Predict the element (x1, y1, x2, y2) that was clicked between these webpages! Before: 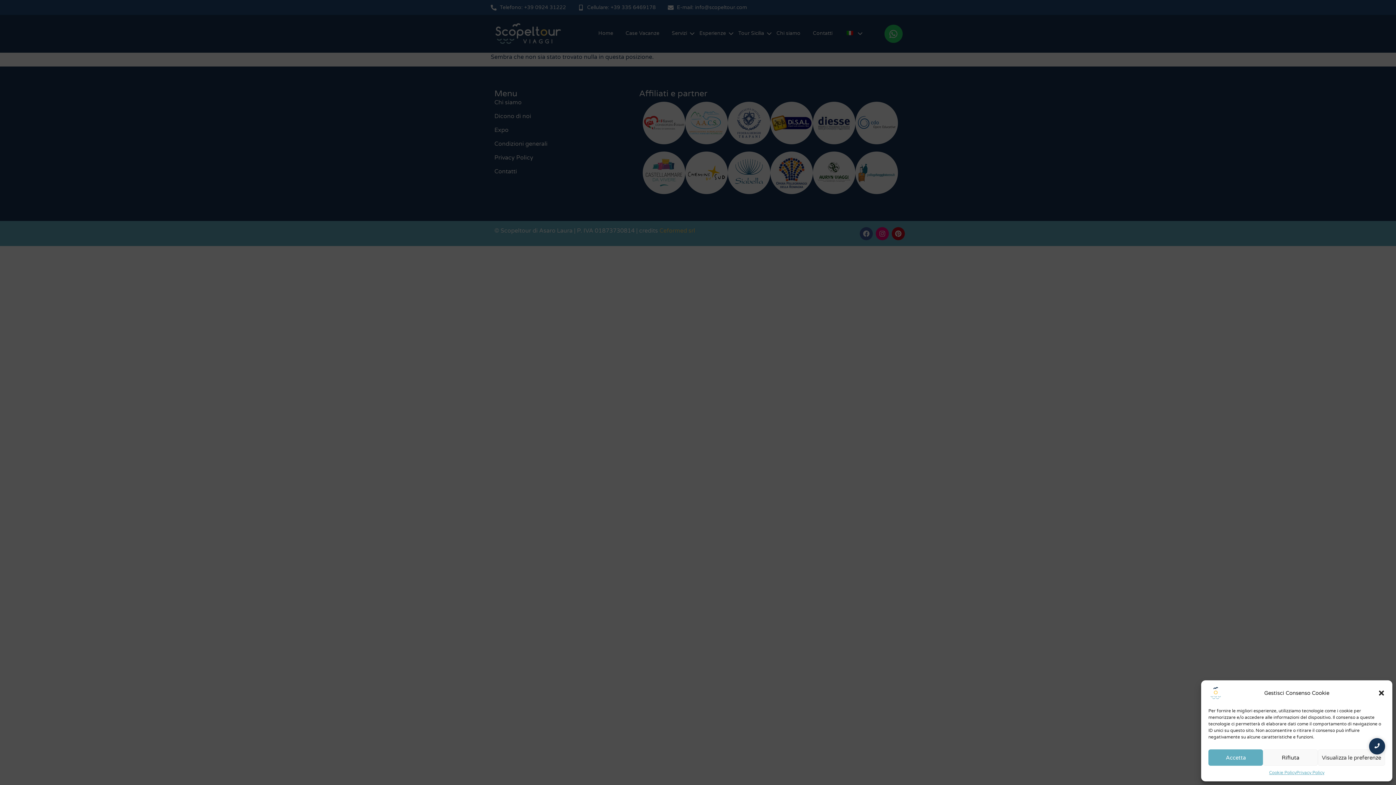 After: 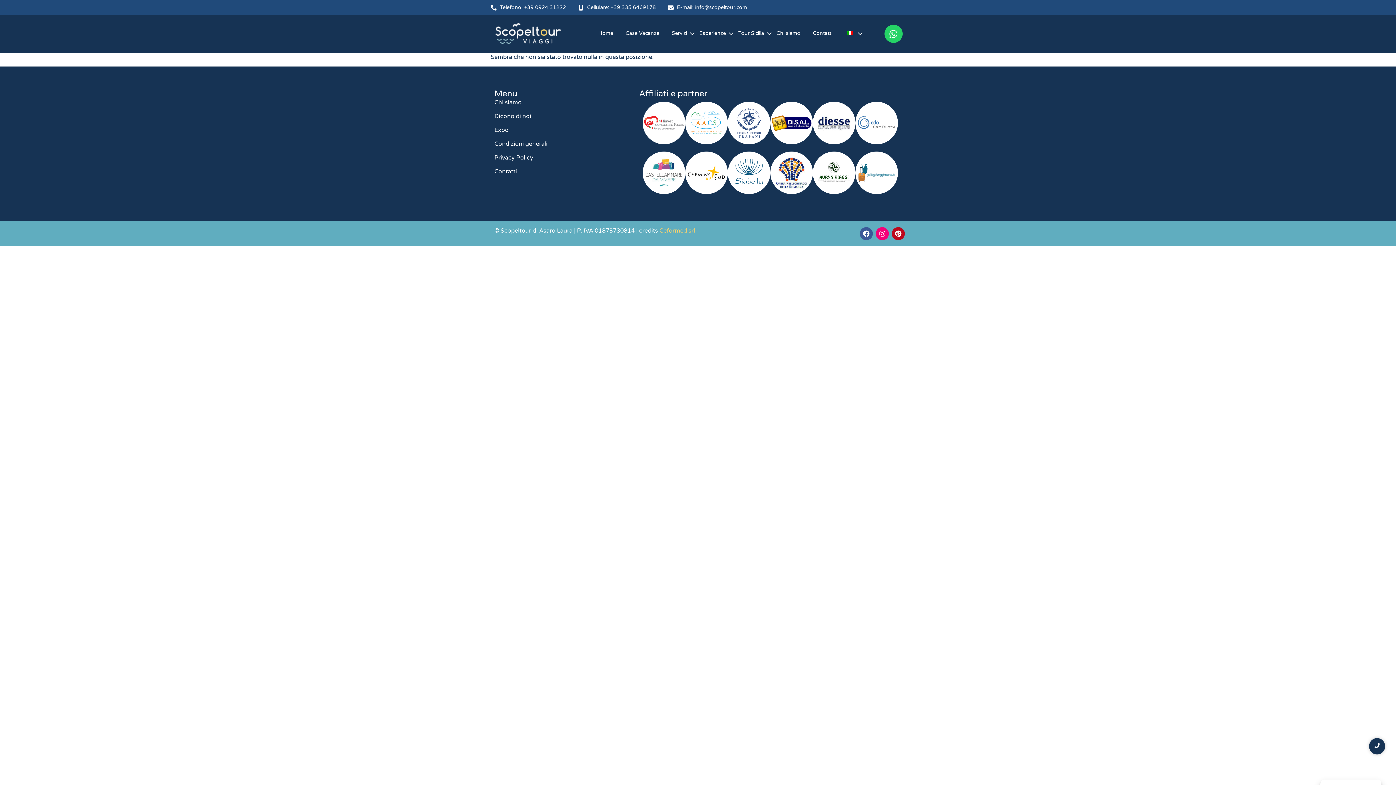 Action: label: Accetta bbox: (1208, 749, 1263, 766)